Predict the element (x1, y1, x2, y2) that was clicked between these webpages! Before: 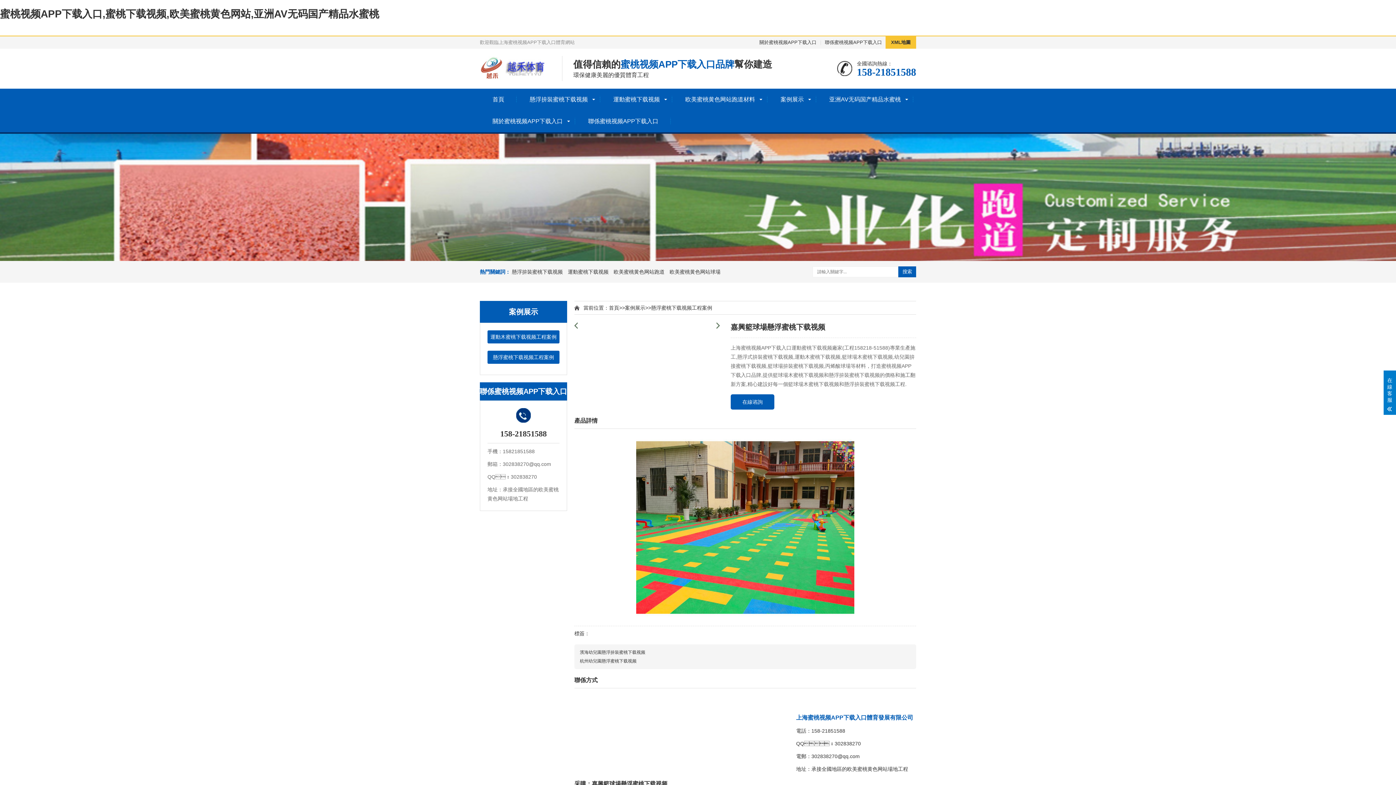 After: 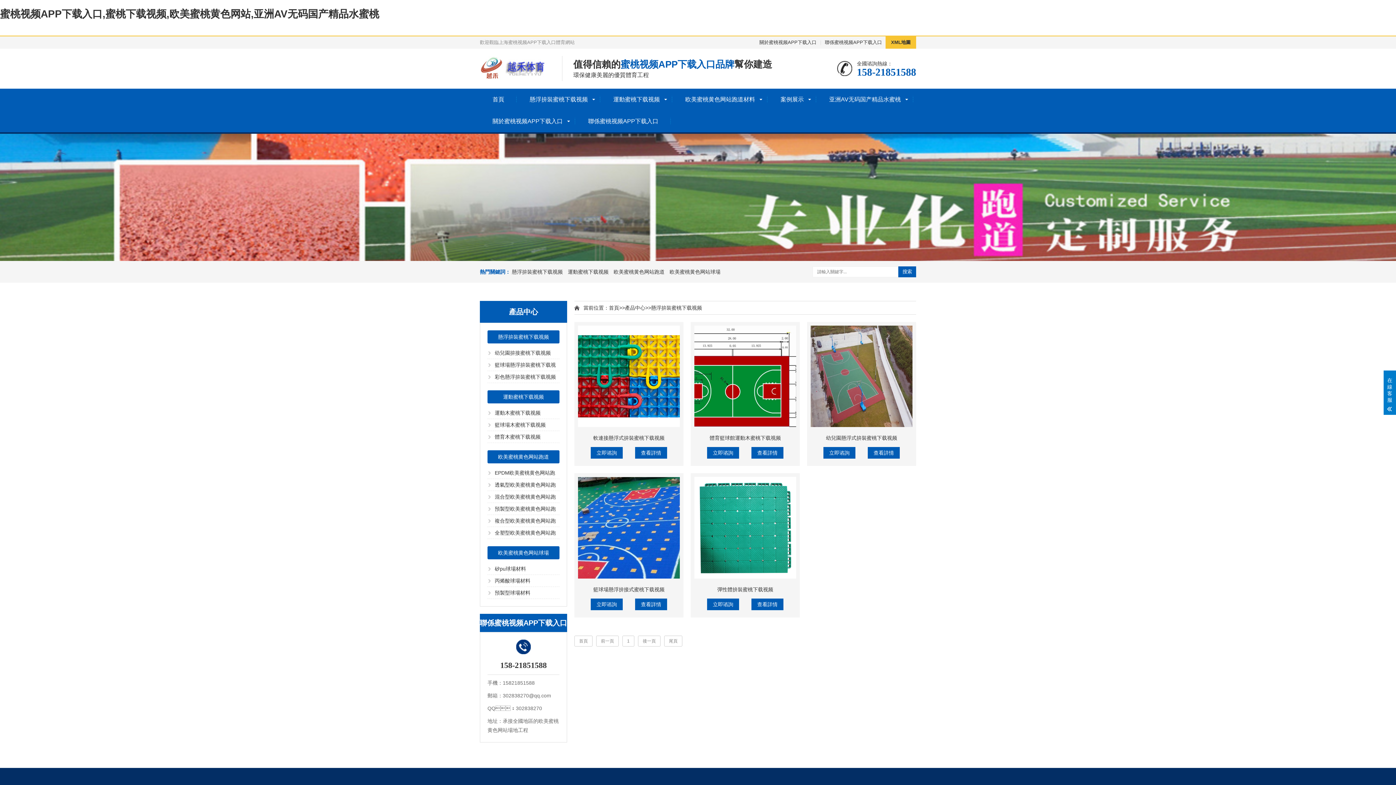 Action: bbox: (512, 268, 562, 274) label: 懸浮拚裝蜜桃下载视频